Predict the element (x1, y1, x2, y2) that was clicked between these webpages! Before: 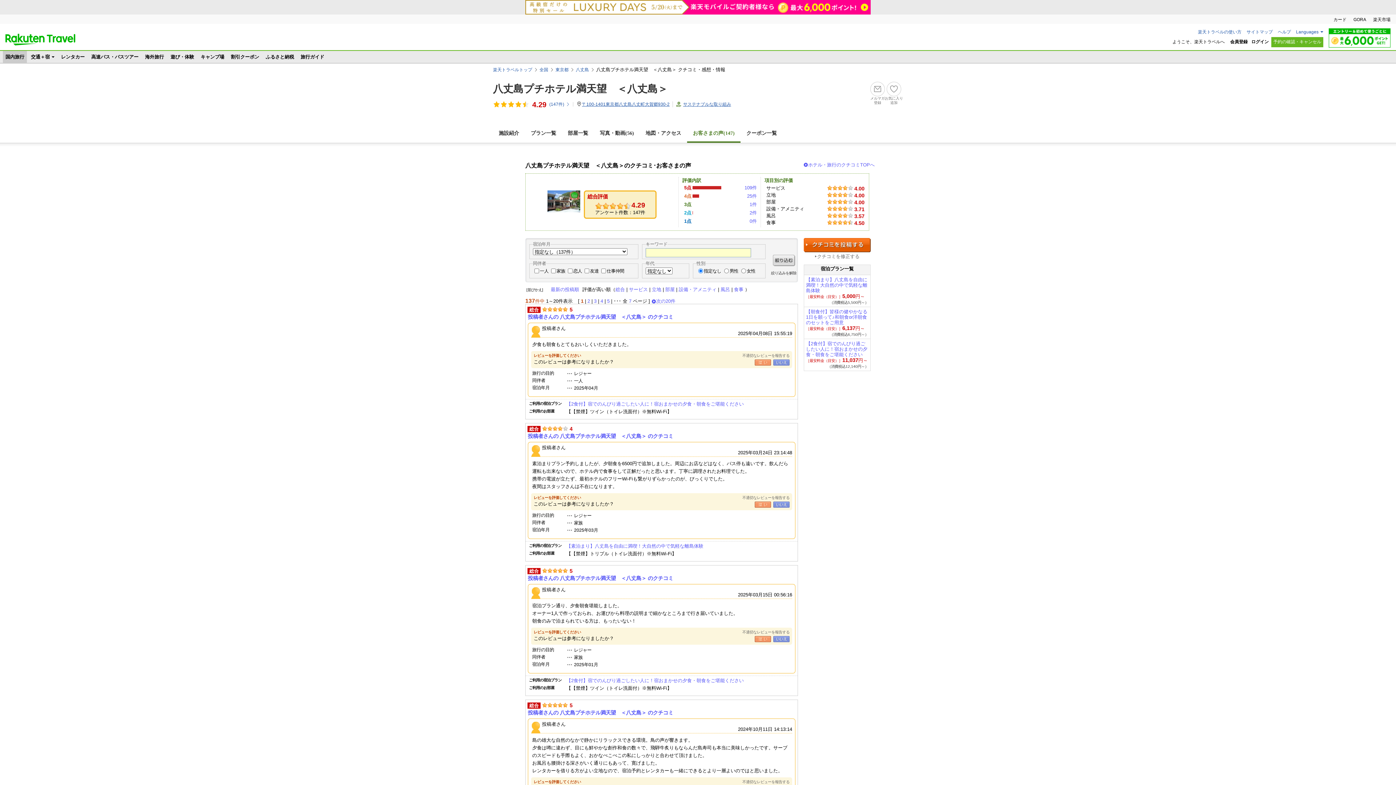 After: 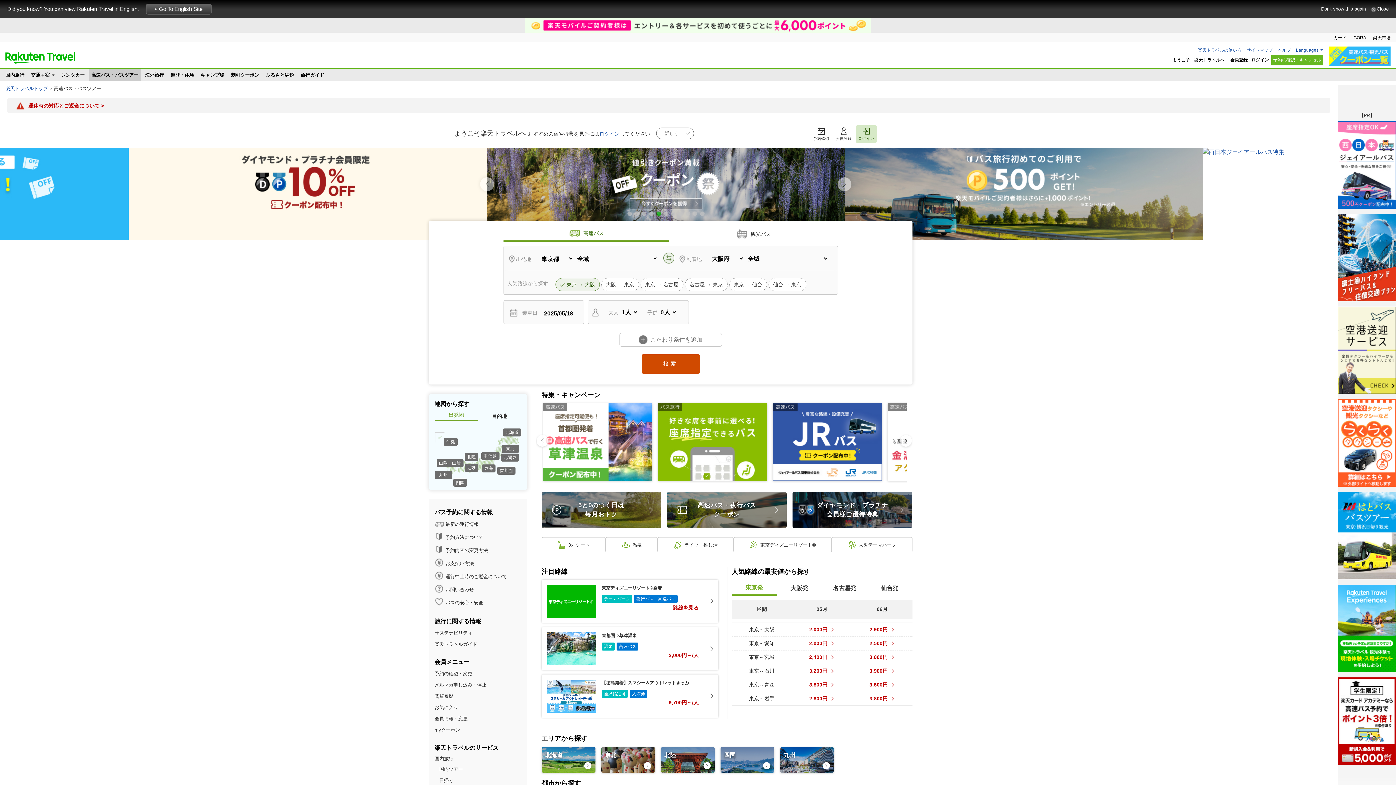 Action: bbox: (88, 50, 141, 62) label: 高速バス・バスツアー